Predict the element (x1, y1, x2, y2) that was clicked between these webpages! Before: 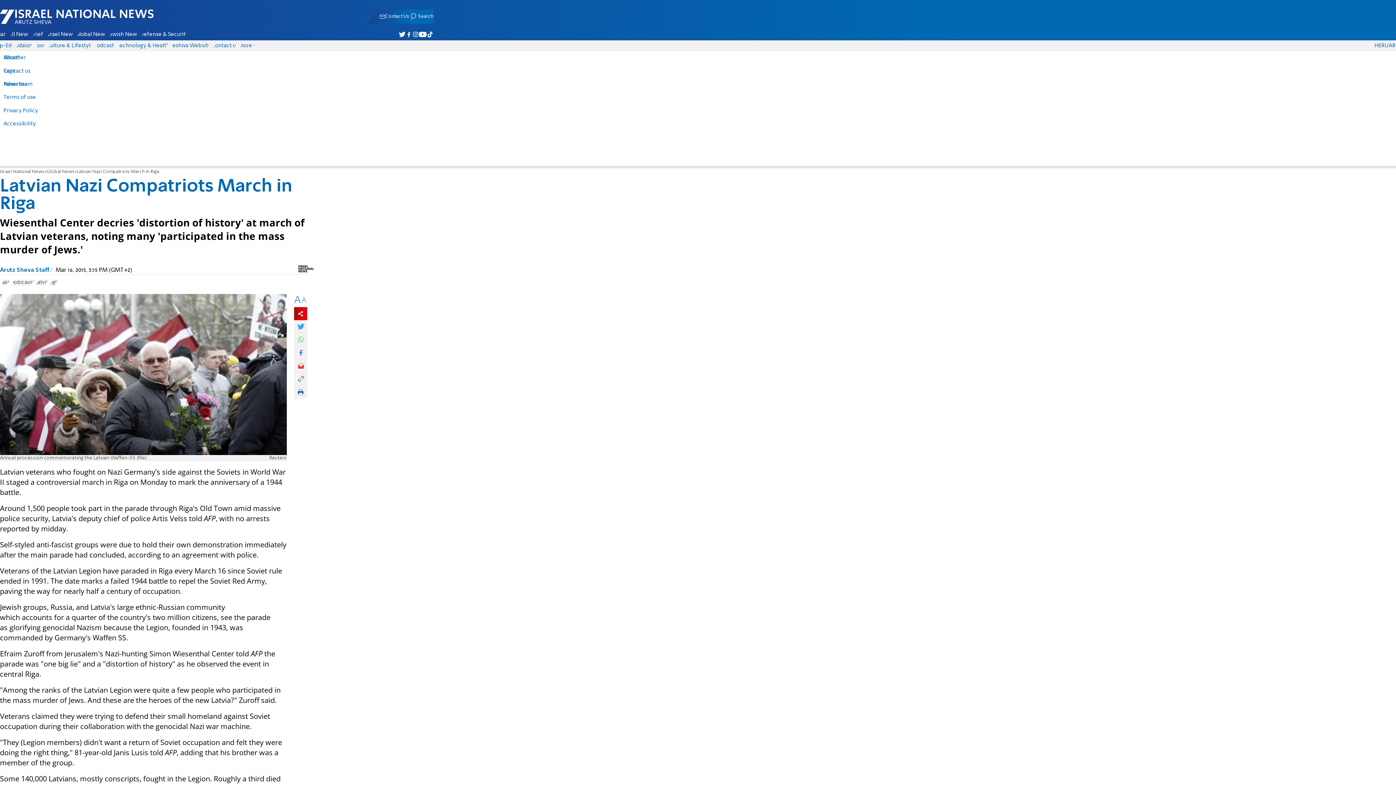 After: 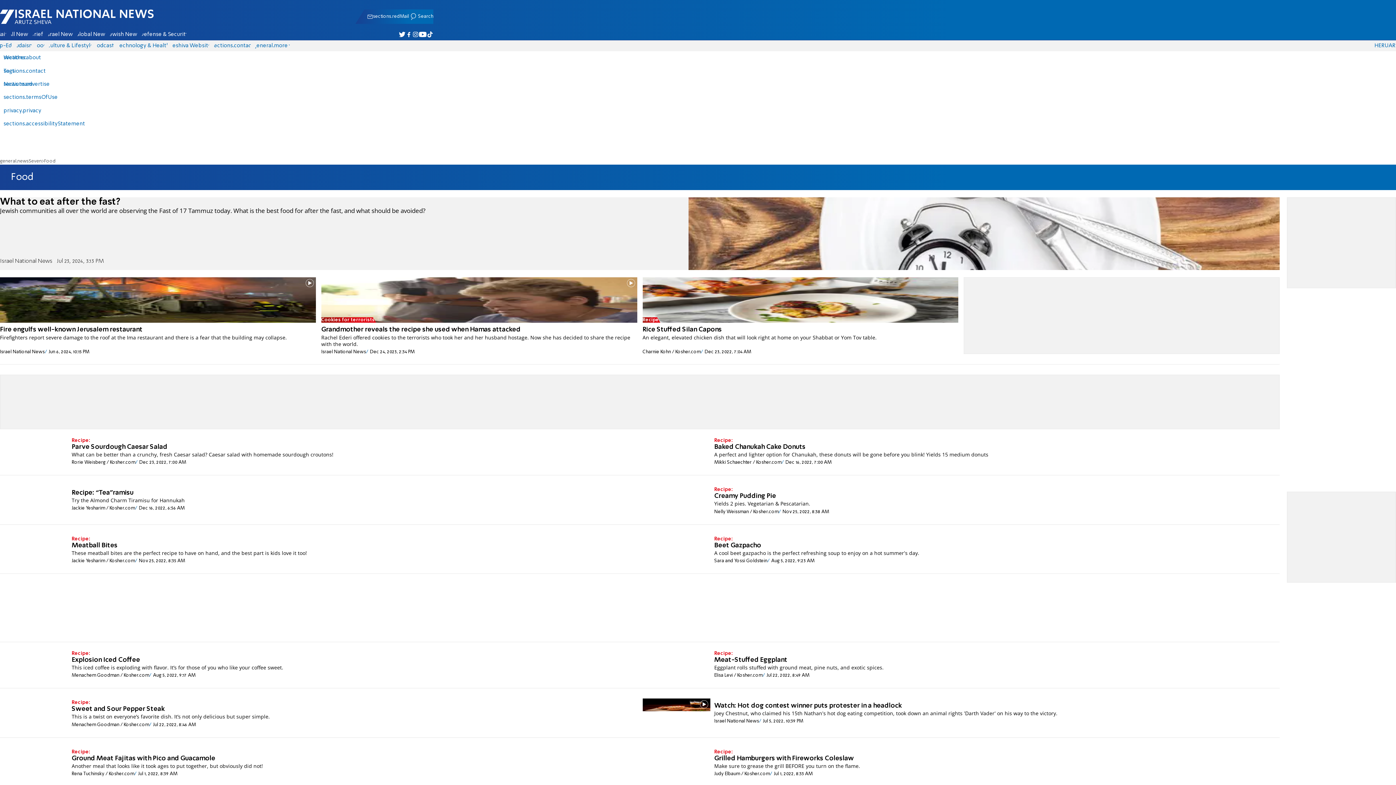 Action: label: Food bbox: (34, 43, 46, 48)